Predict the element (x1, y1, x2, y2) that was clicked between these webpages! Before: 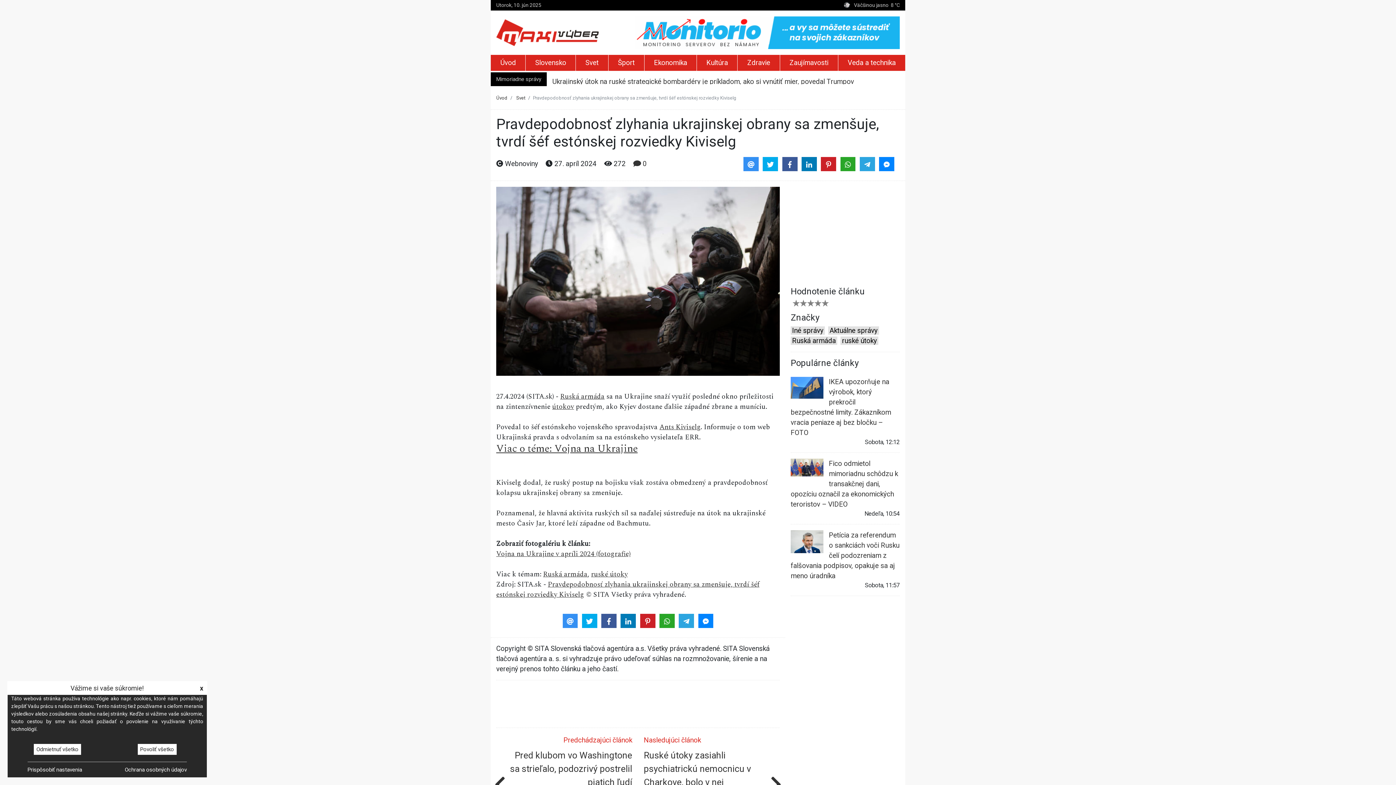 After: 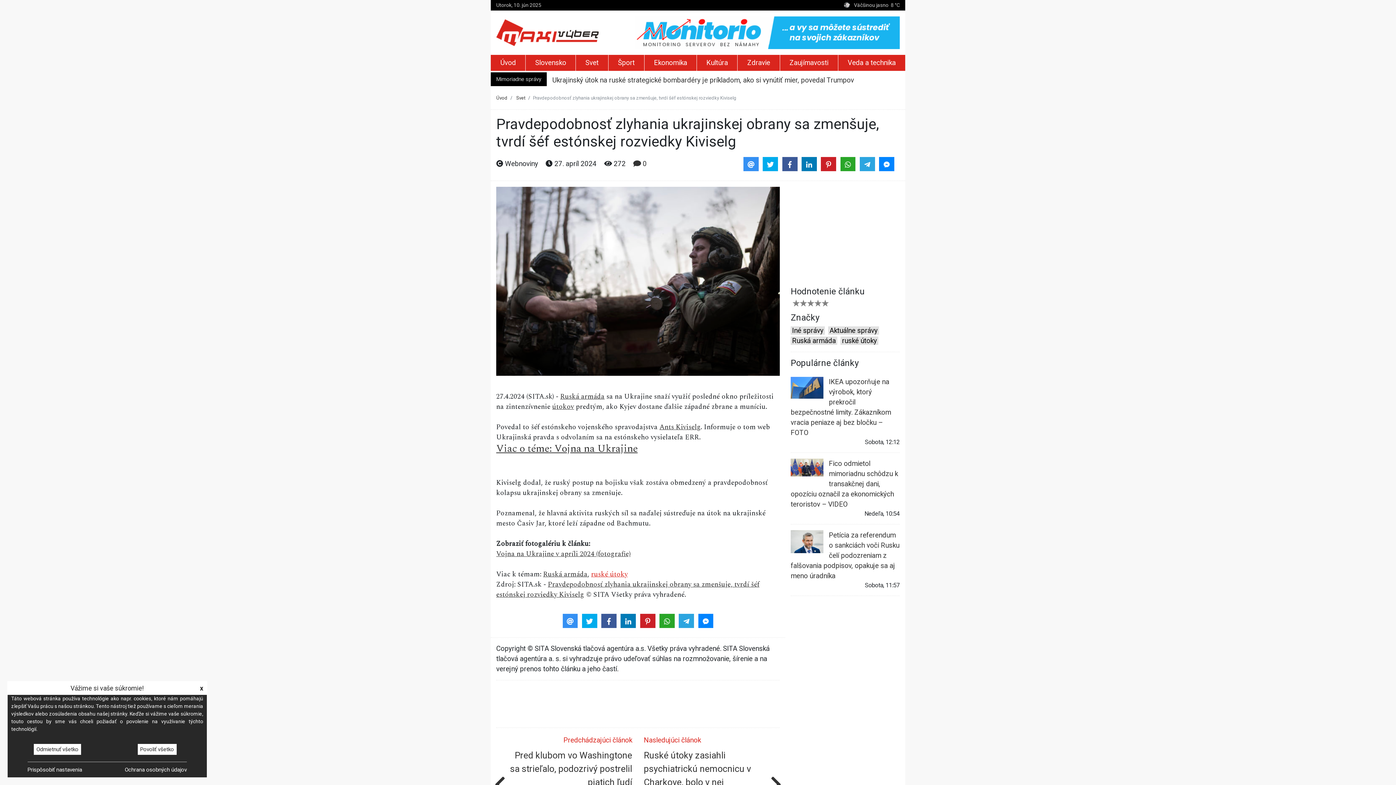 Action: bbox: (591, 569, 628, 579) label: ruské útoky